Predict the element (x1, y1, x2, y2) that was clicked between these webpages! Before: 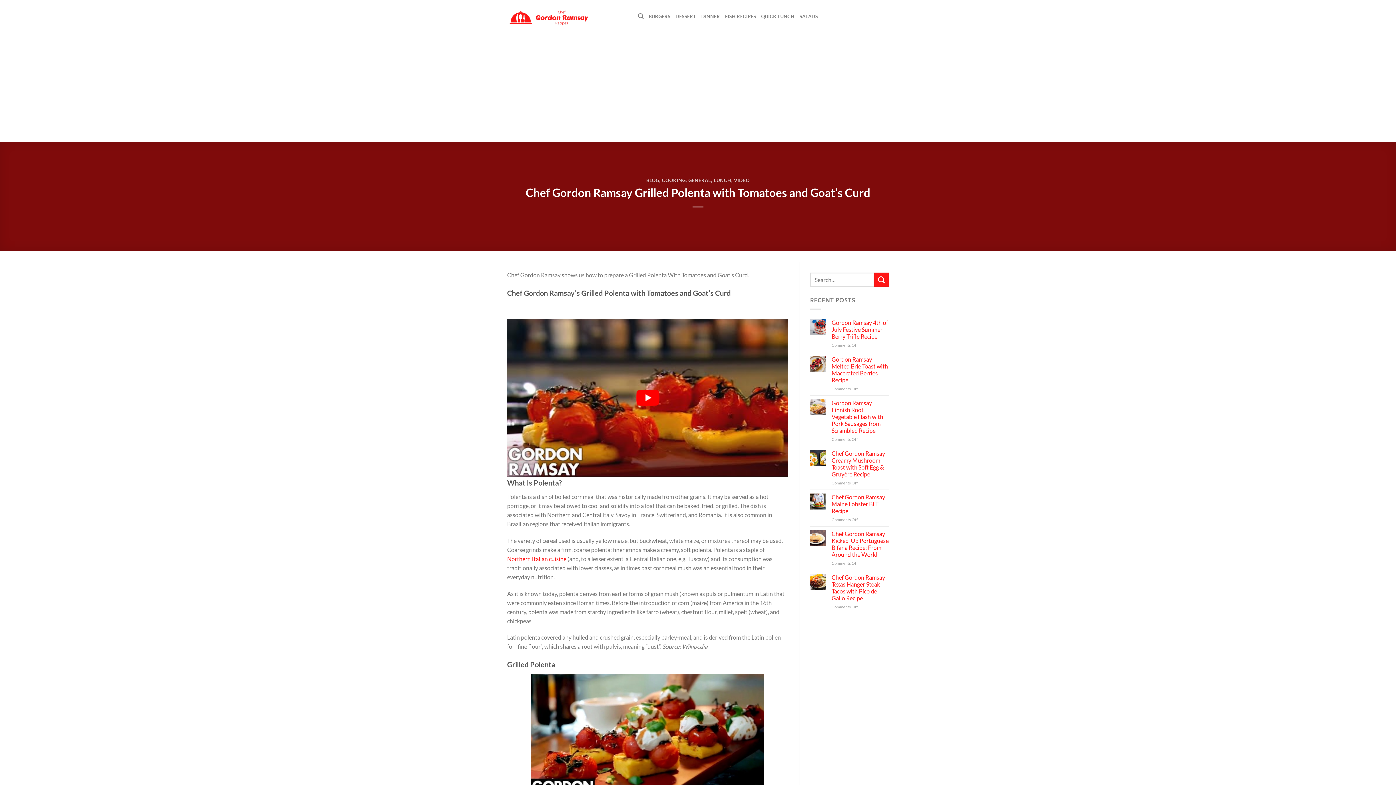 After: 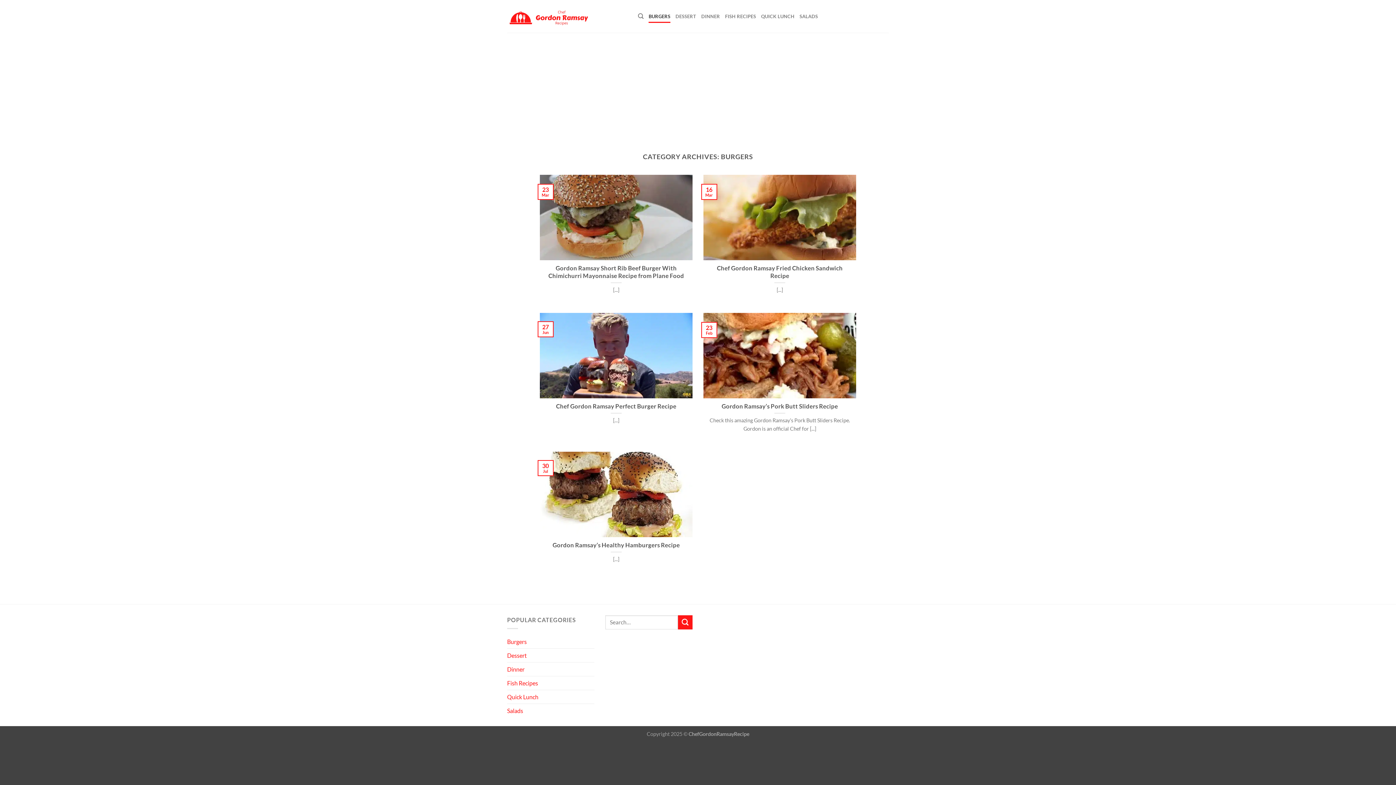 Action: bbox: (648, 9, 670, 22) label: BURGERS